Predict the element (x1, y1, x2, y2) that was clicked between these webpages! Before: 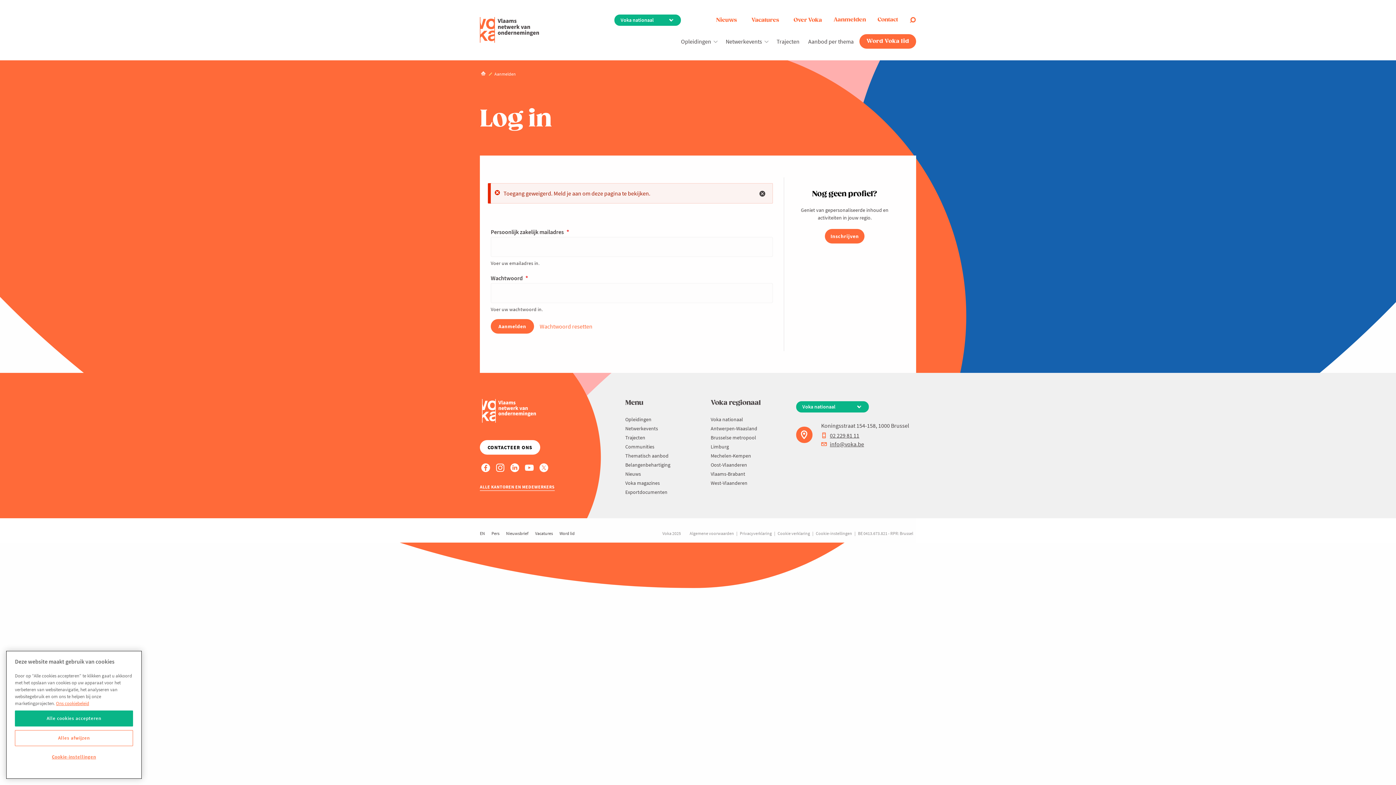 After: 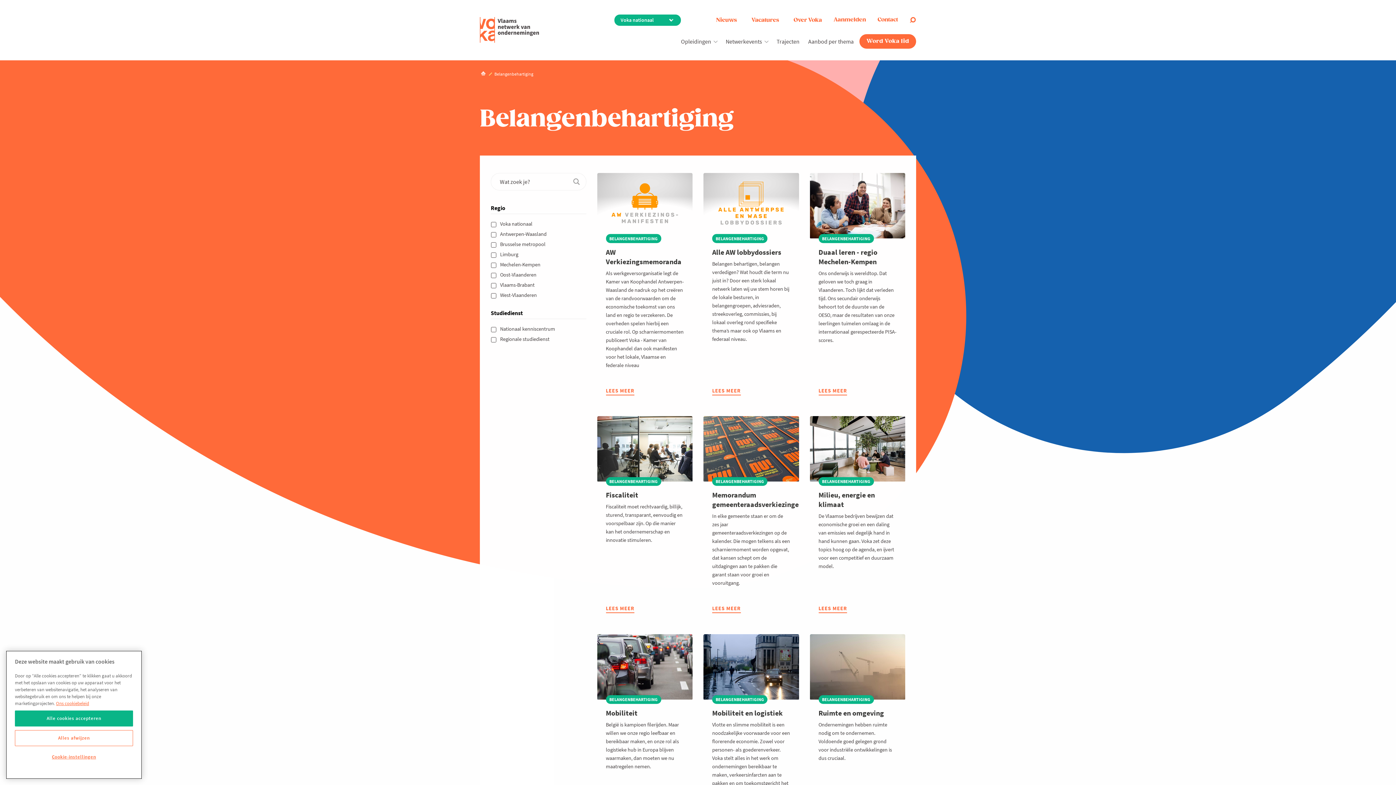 Action: bbox: (625, 461, 670, 468) label: Belangenbehartiging